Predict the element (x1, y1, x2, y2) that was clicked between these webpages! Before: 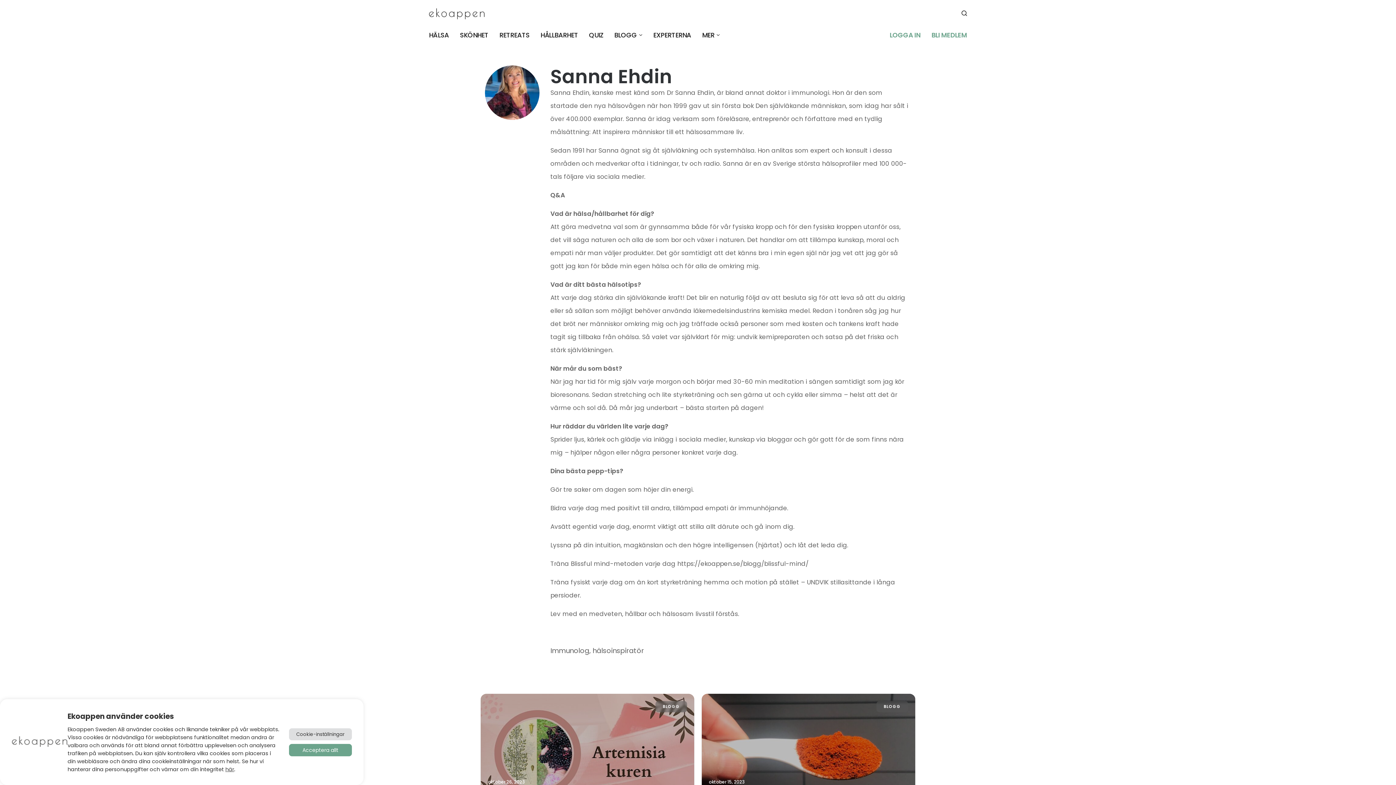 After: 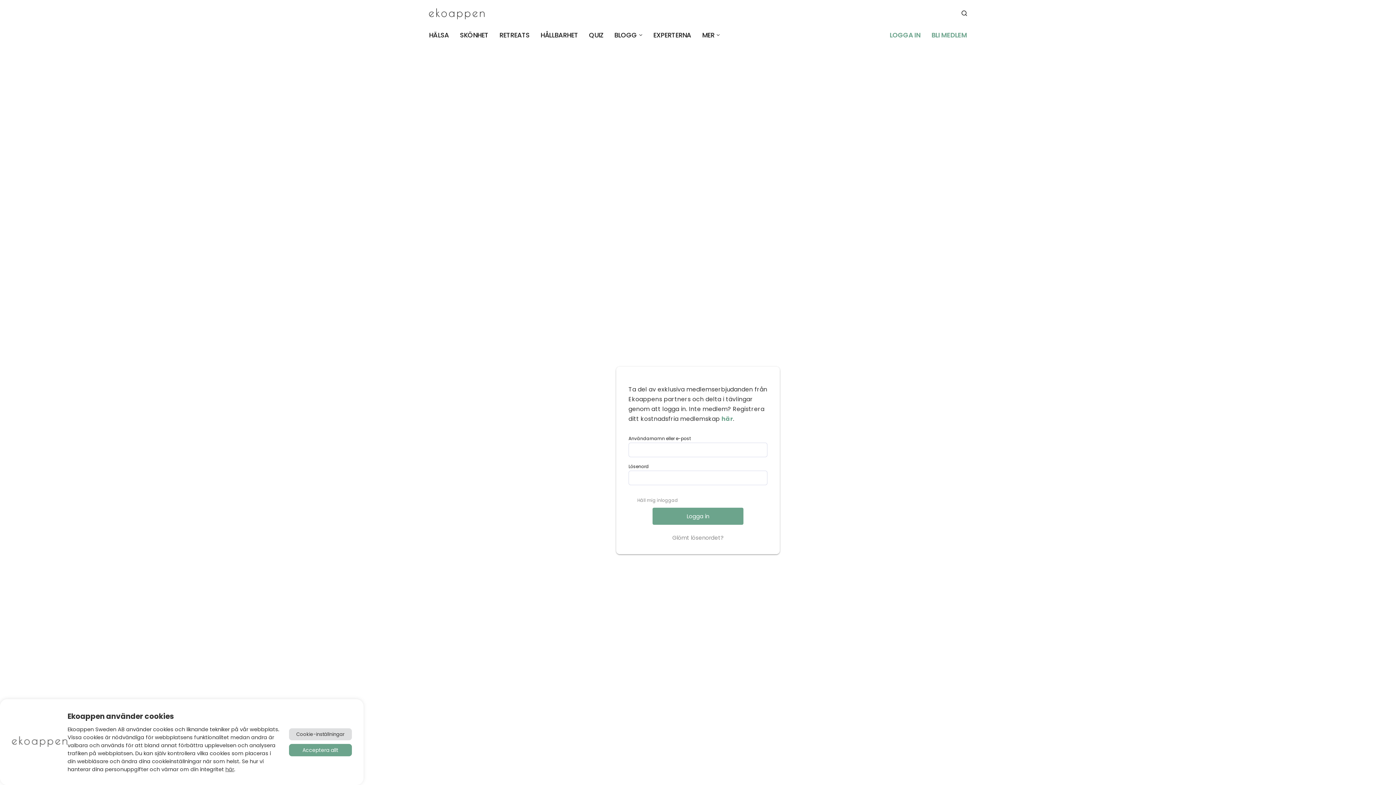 Action: bbox: (889, 30, 920, 39) label: LOGGA IN